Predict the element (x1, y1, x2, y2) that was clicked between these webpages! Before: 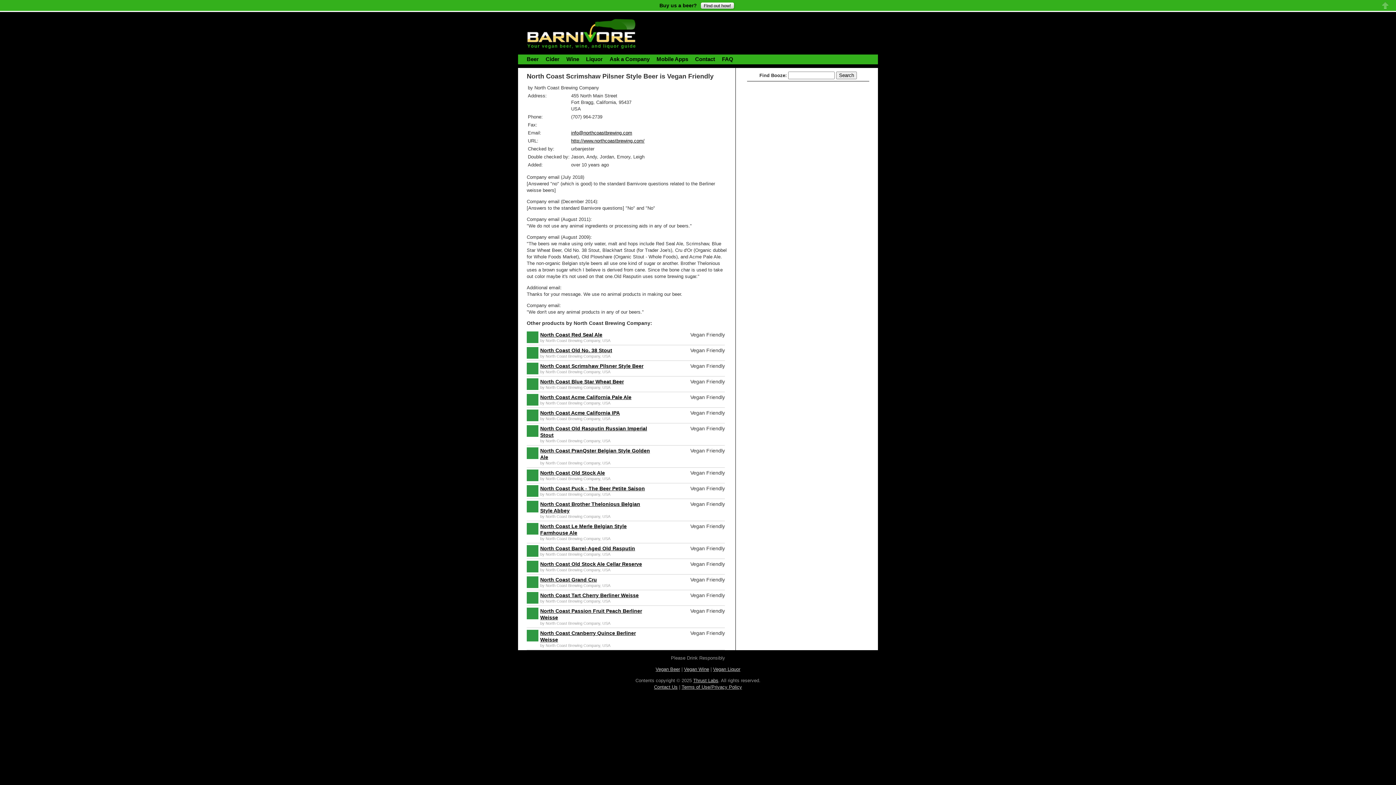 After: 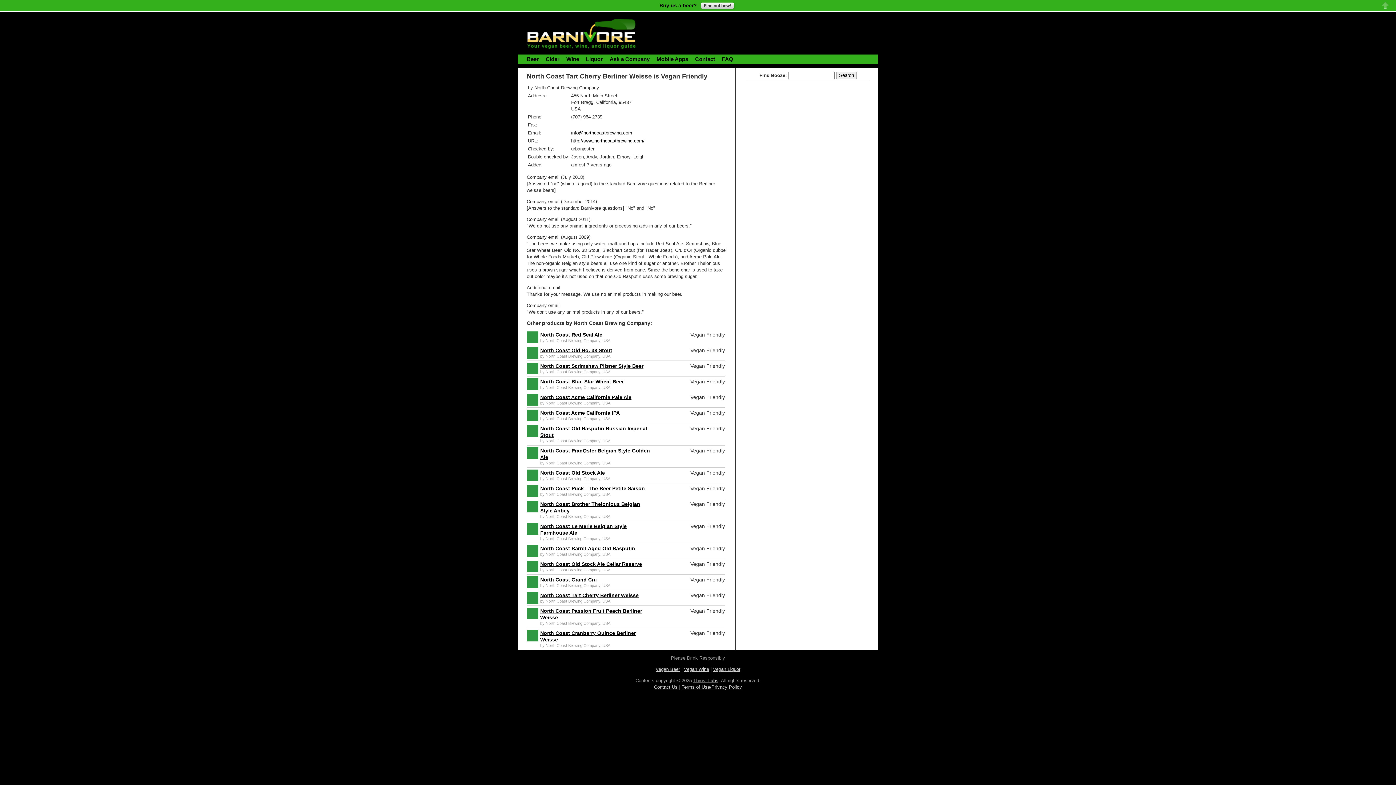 Action: label: North Coast Tart Cherry Berliner Weisse bbox: (540, 592, 638, 598)